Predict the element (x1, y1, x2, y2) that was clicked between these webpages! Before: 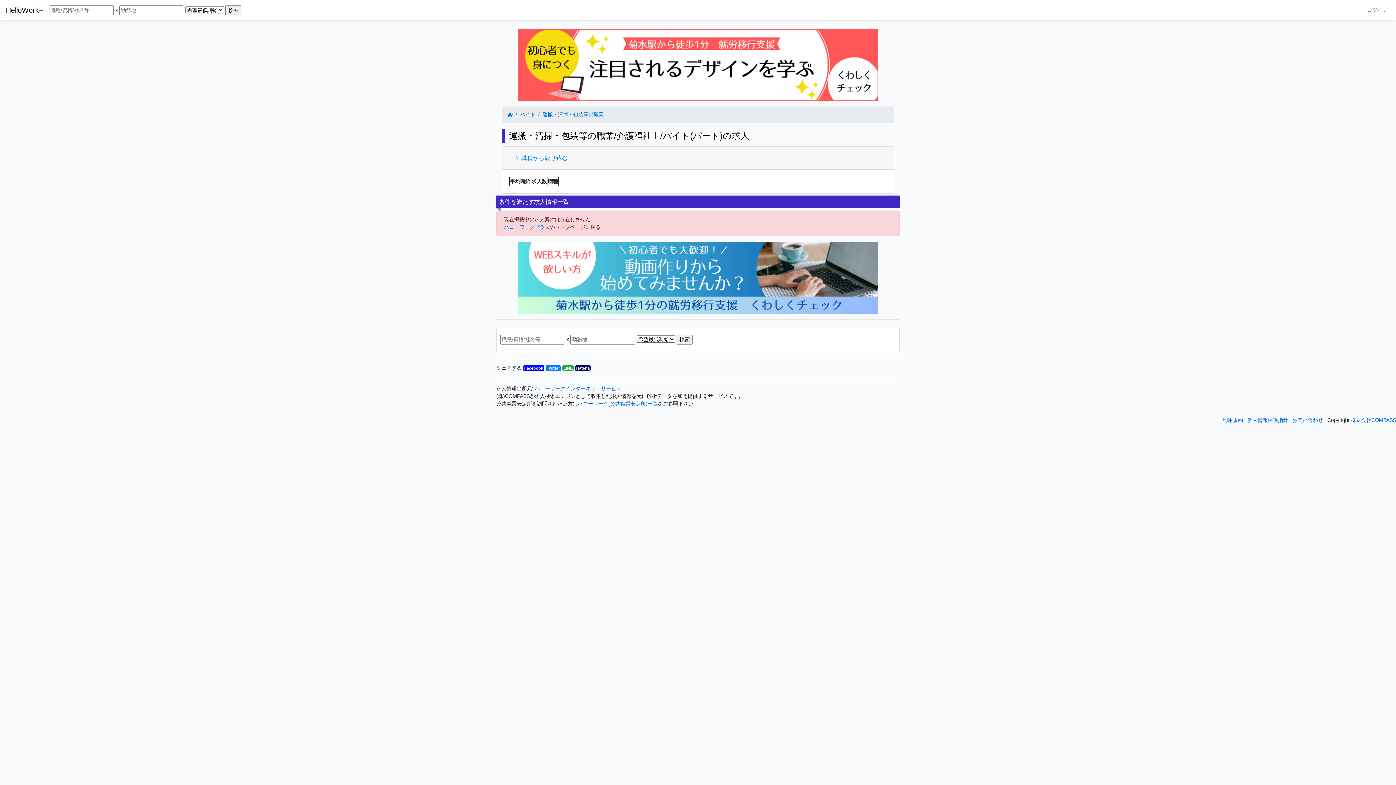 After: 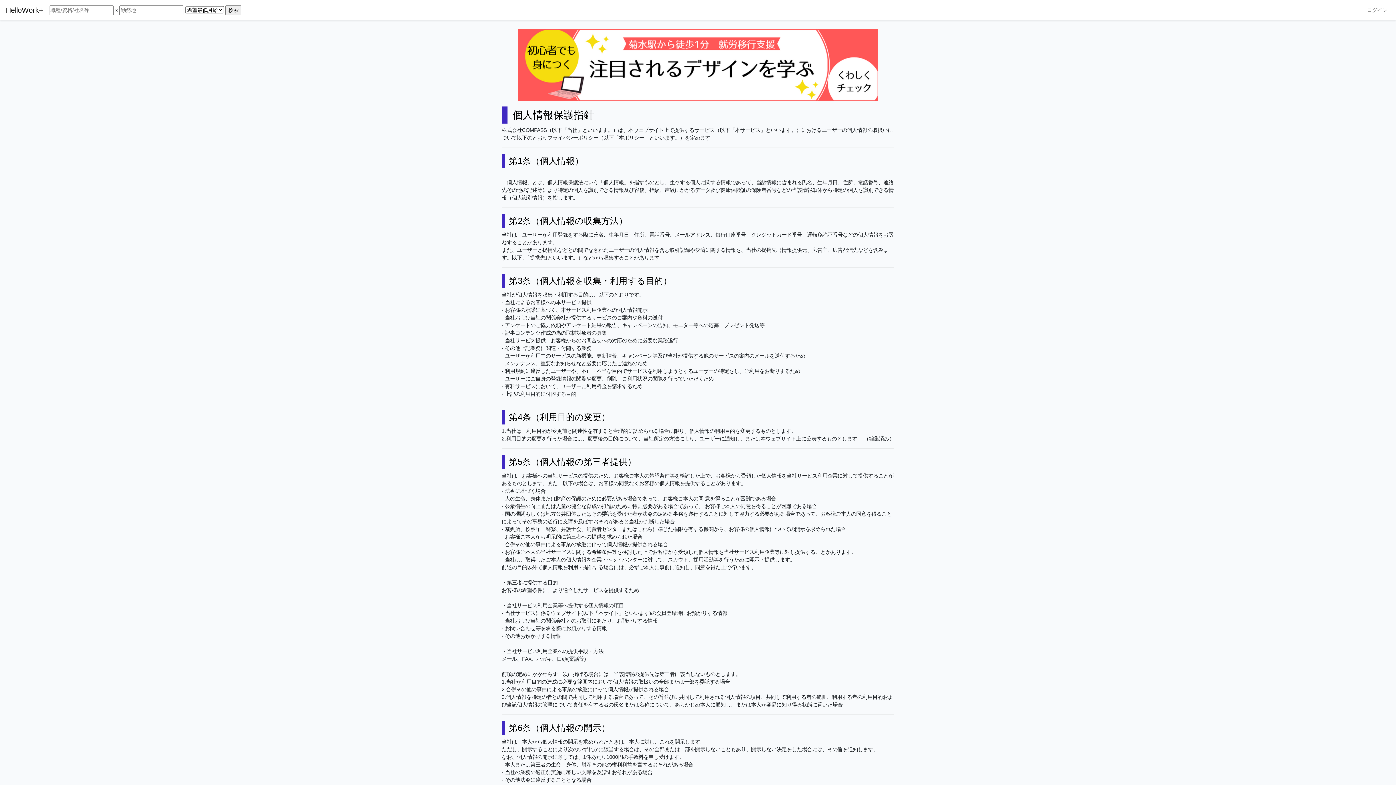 Action: label: 個人情報保護指針 bbox: (1247, 417, 1288, 423)